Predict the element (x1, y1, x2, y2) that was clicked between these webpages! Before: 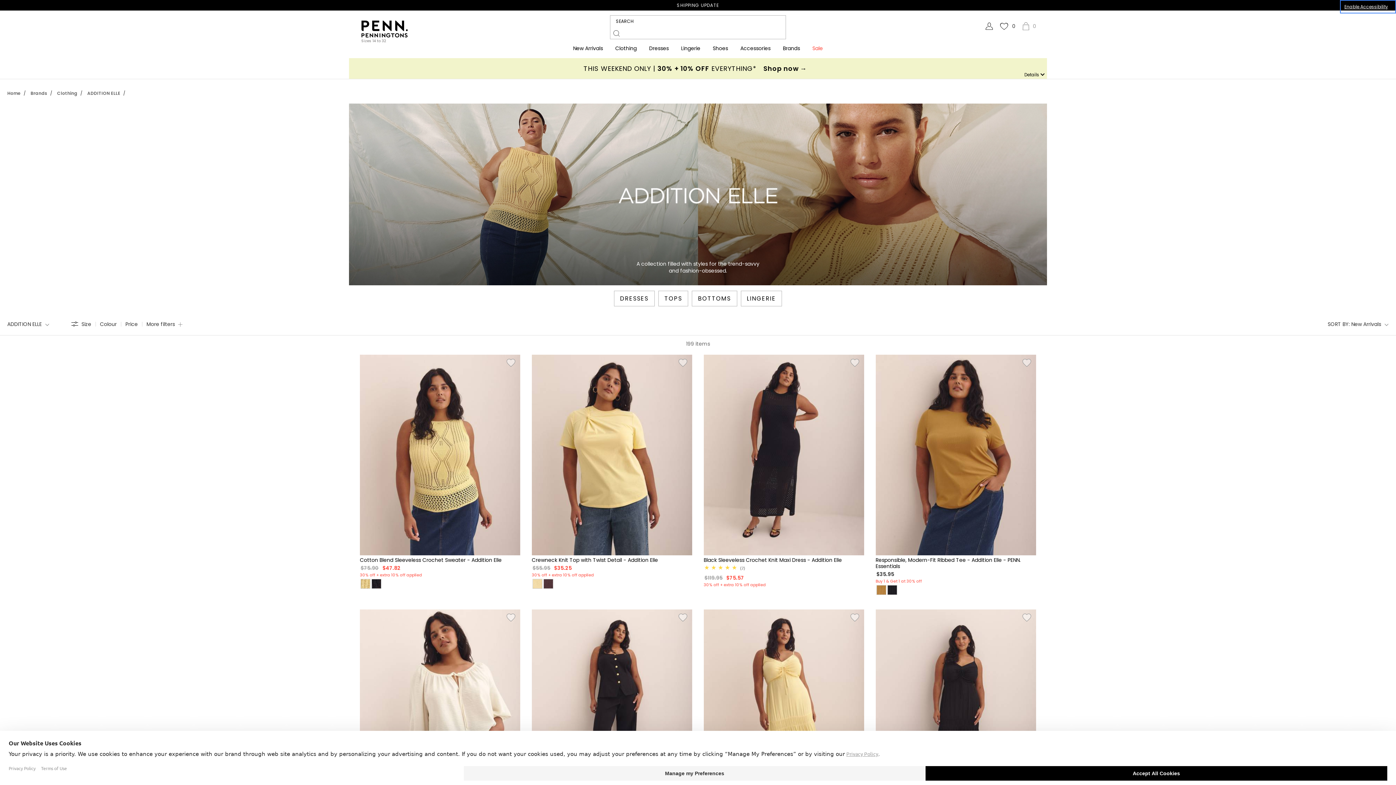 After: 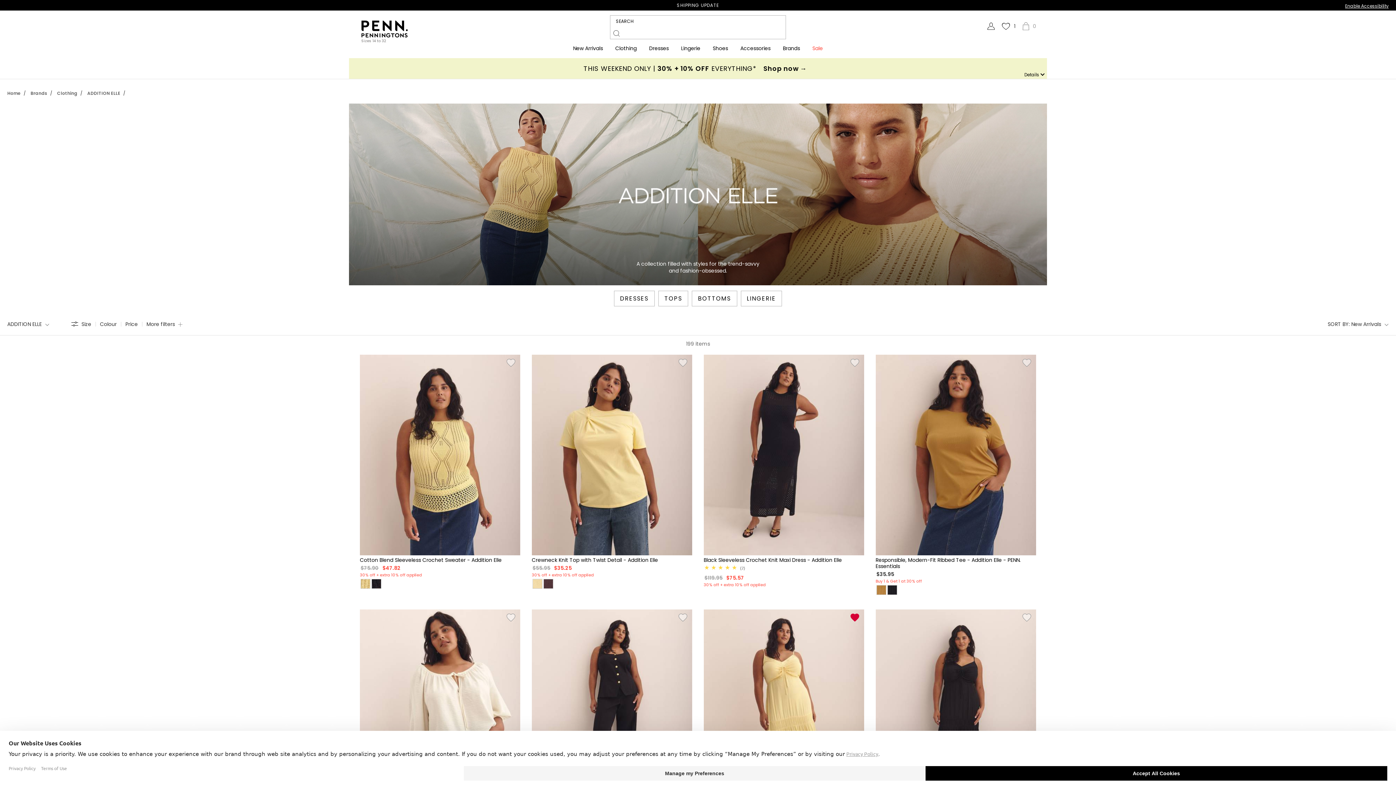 Action: bbox: (850, 613, 861, 621)